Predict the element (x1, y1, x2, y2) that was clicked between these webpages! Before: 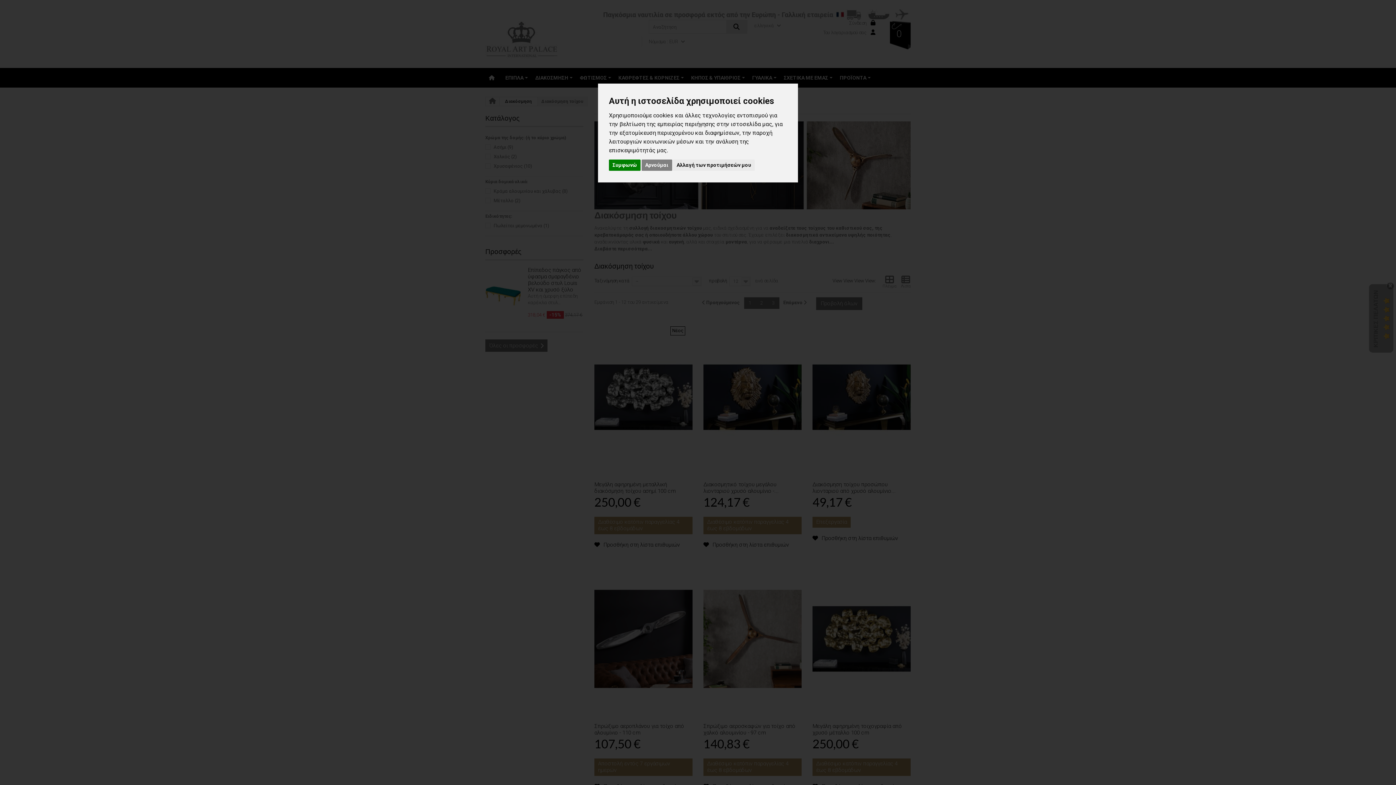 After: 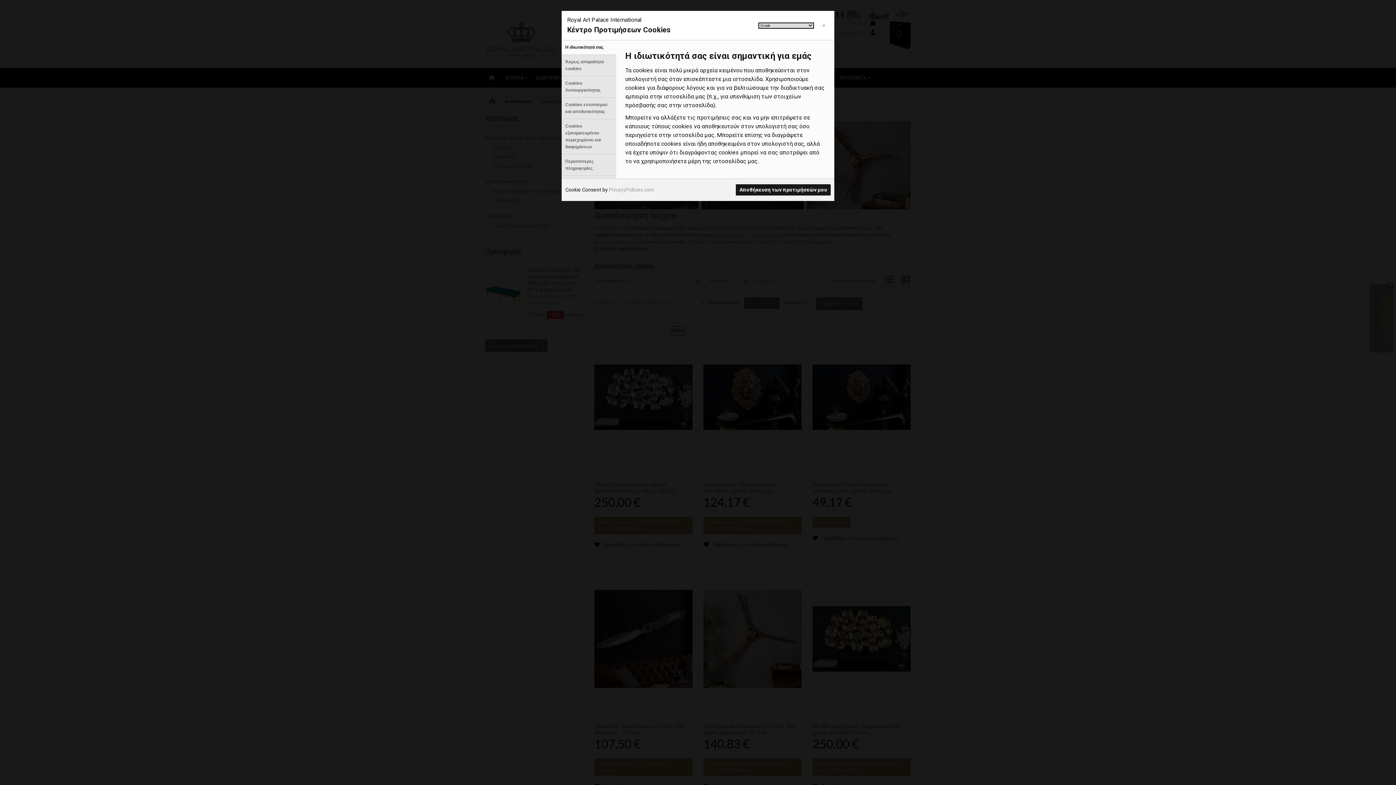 Action: bbox: (673, 159, 754, 170) label: Αλλαγή των προτιμήσεών μου